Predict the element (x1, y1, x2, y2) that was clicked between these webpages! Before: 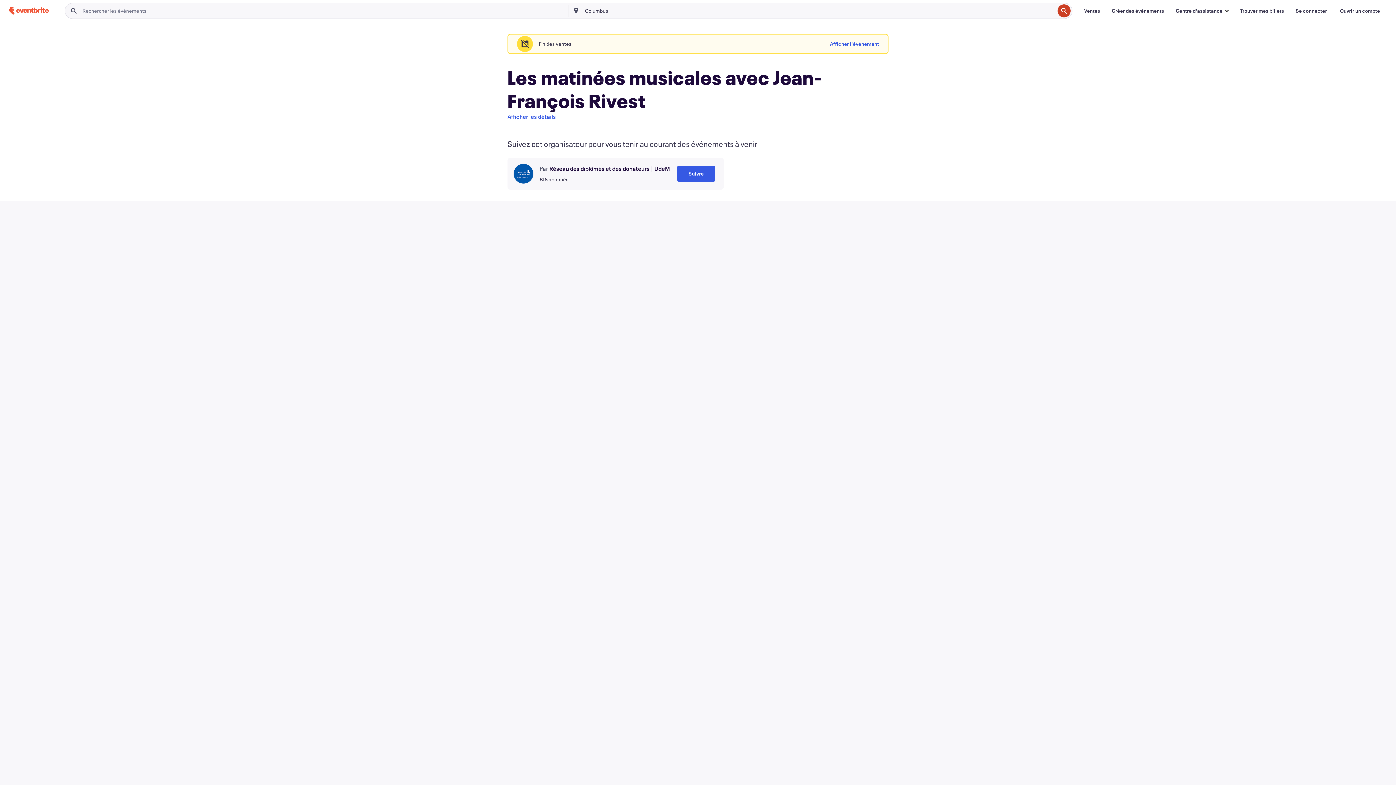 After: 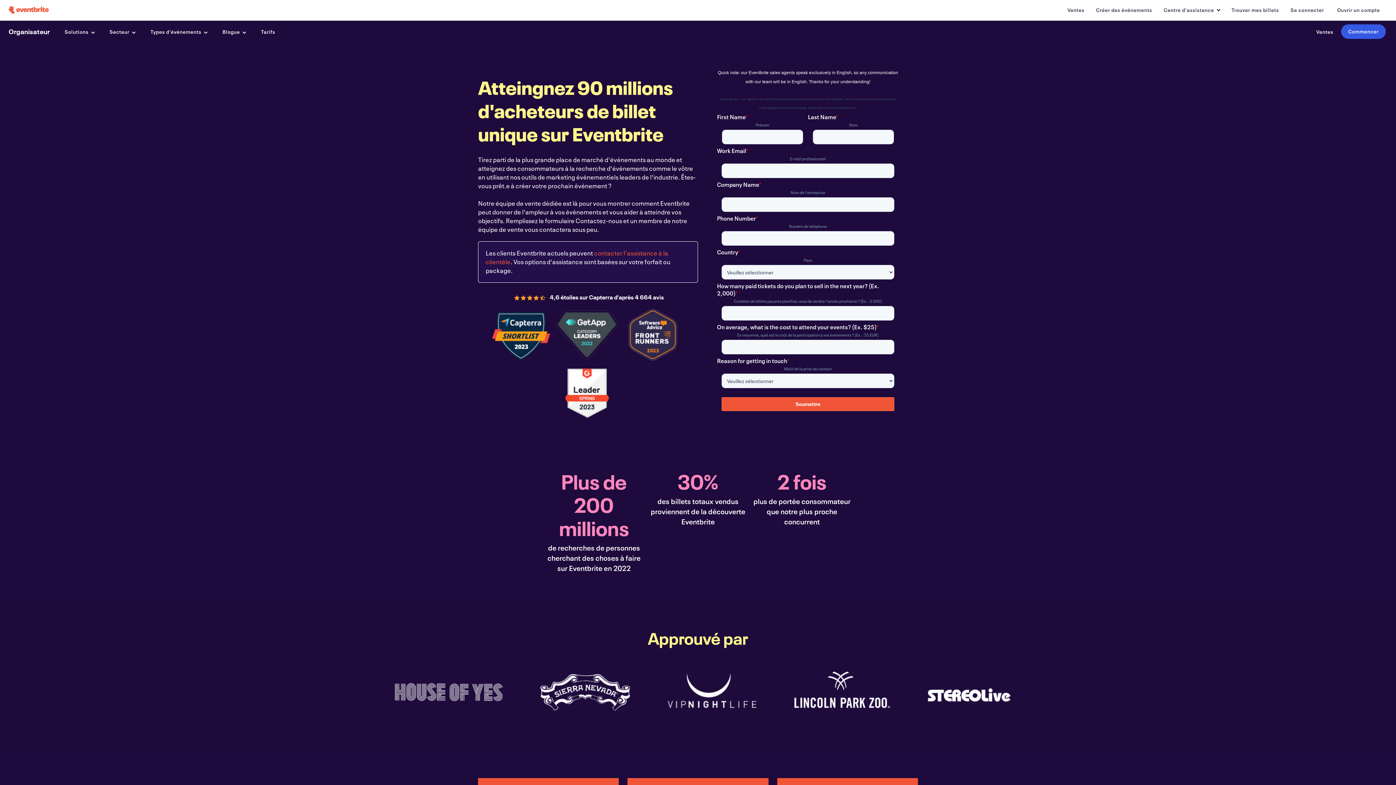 Action: label: Ventes bbox: (1078, 3, 1106, 18)